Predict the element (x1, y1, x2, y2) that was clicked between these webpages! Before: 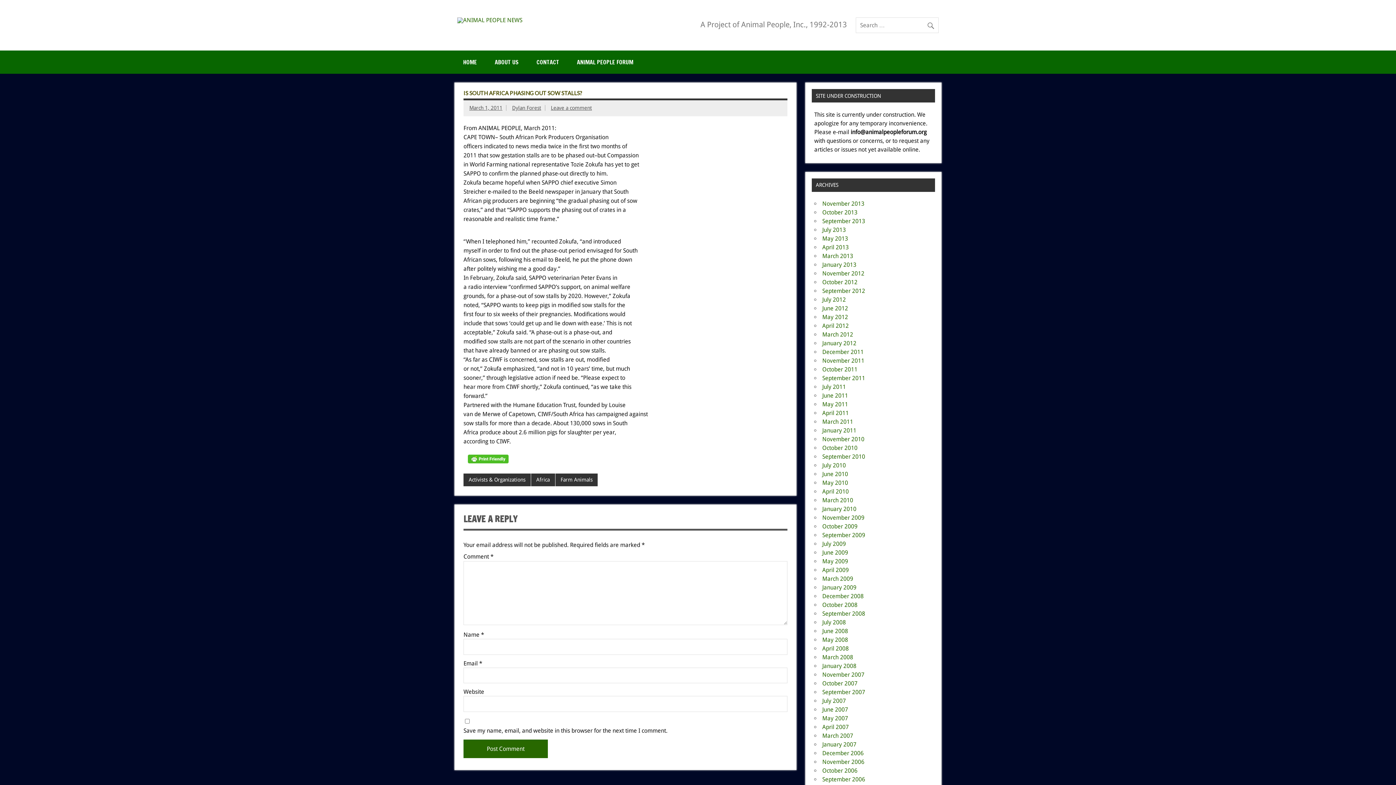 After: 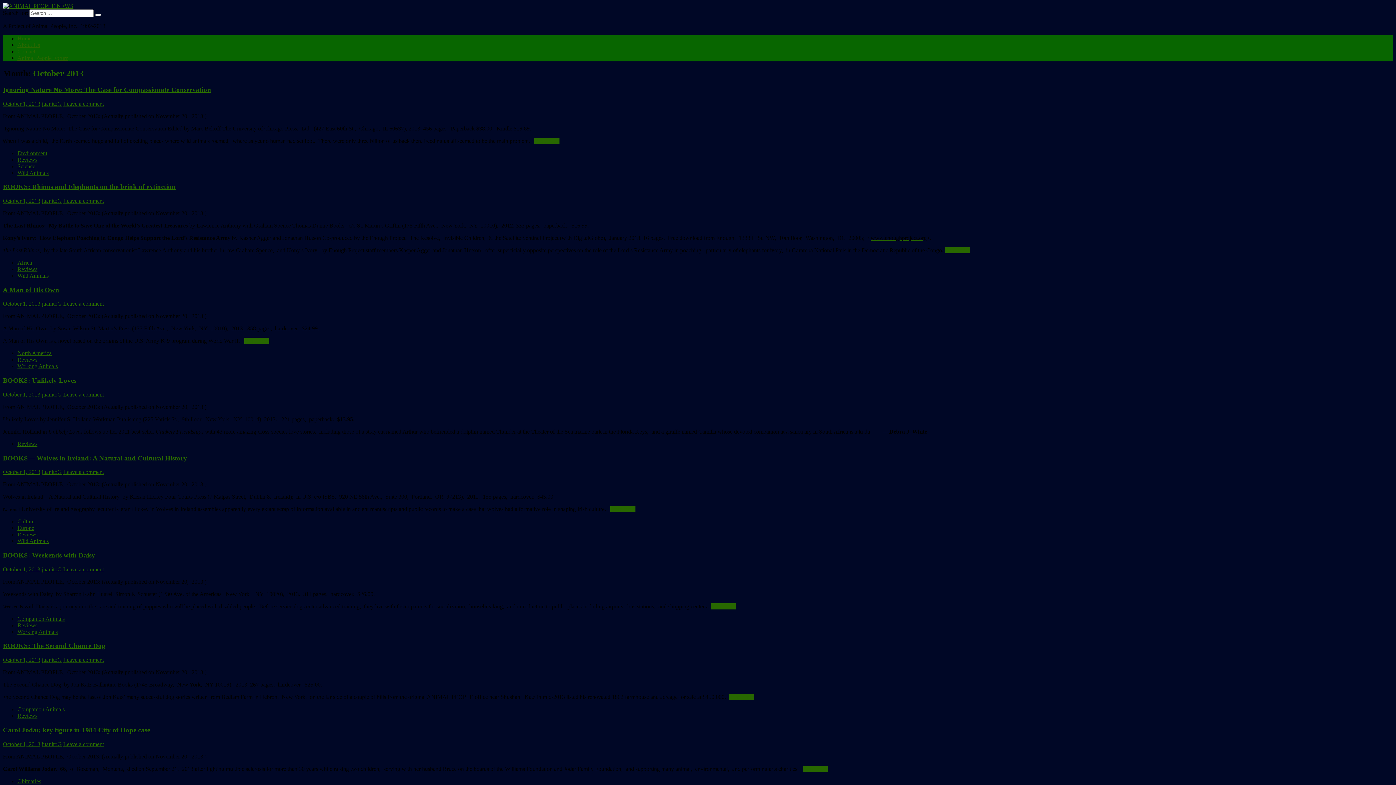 Action: label: October 2013 bbox: (822, 209, 857, 216)